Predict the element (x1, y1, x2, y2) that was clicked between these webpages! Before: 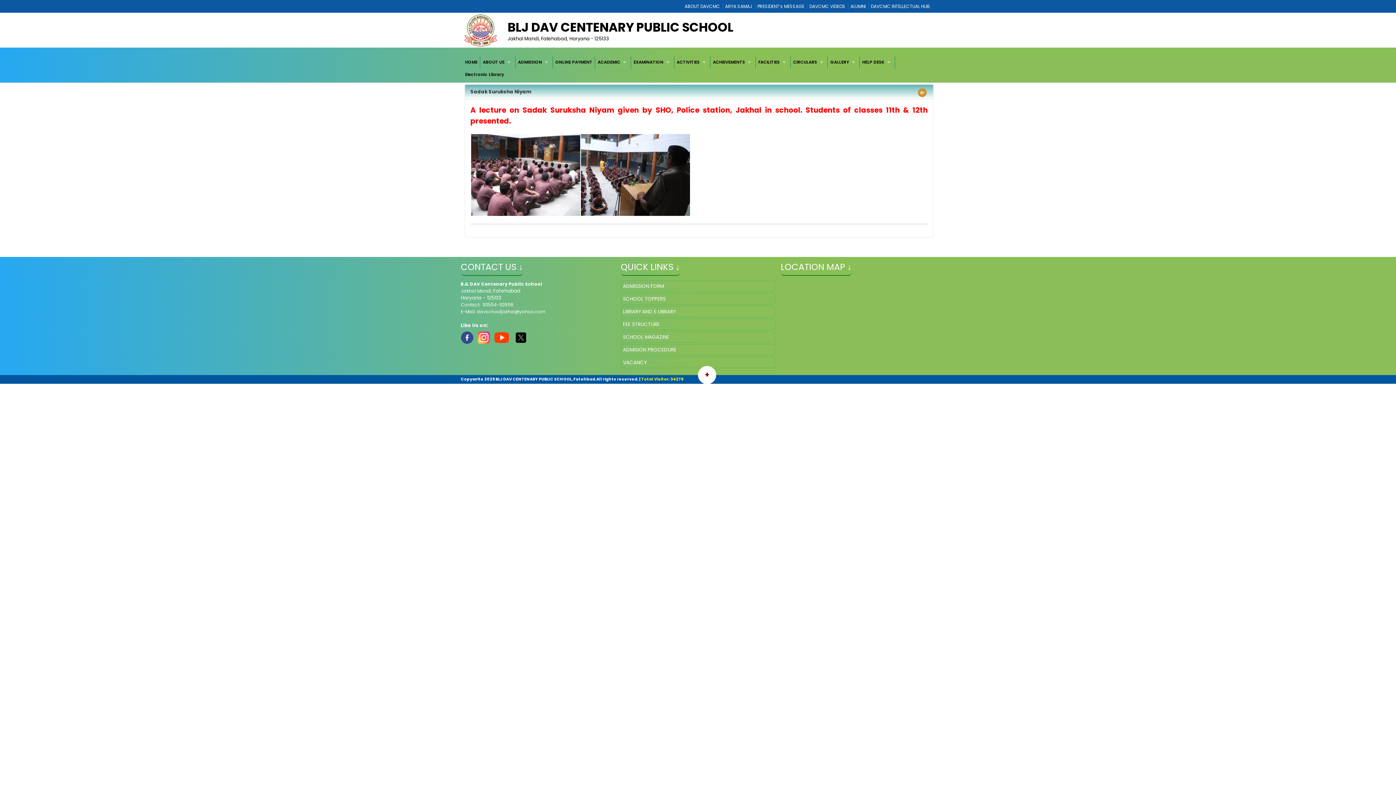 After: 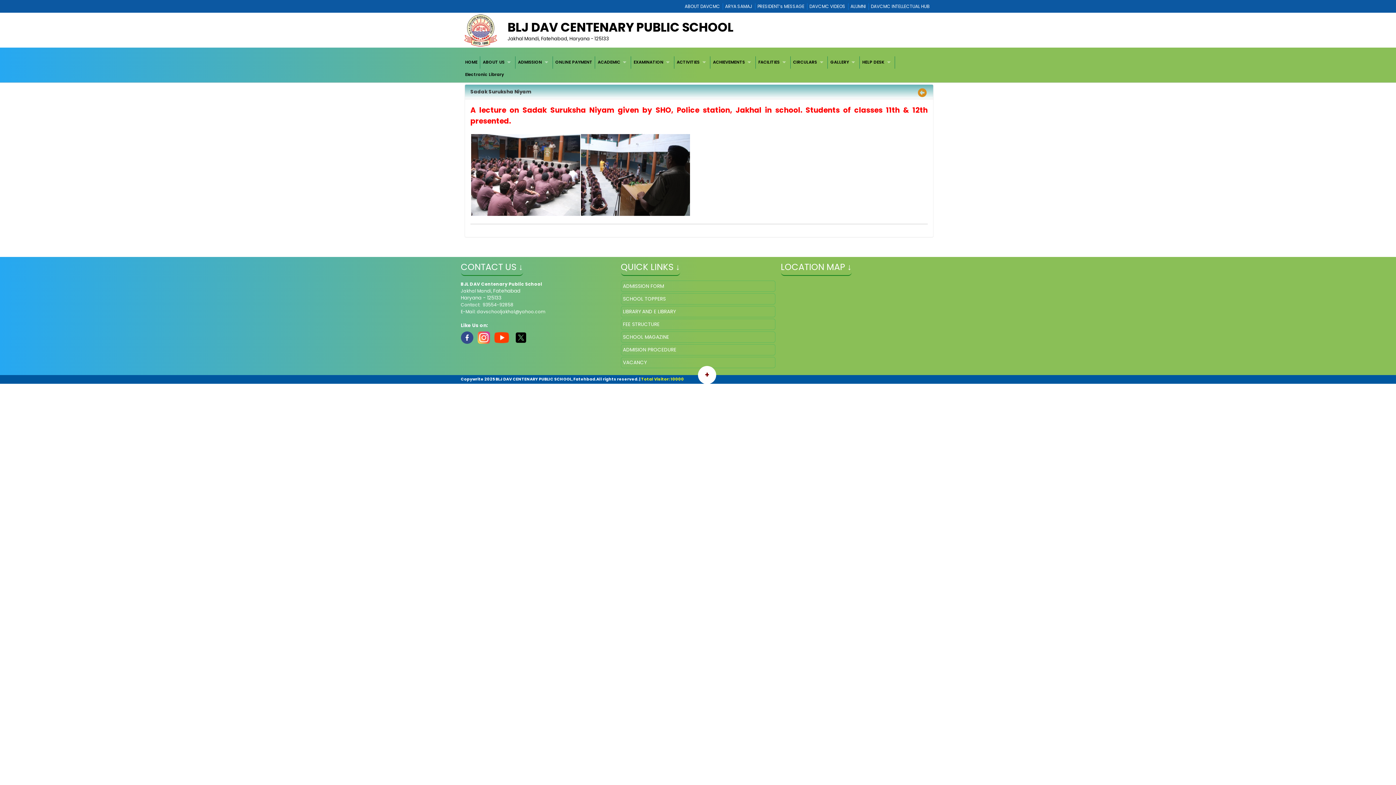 Action: bbox: (460, 333, 473, 340)